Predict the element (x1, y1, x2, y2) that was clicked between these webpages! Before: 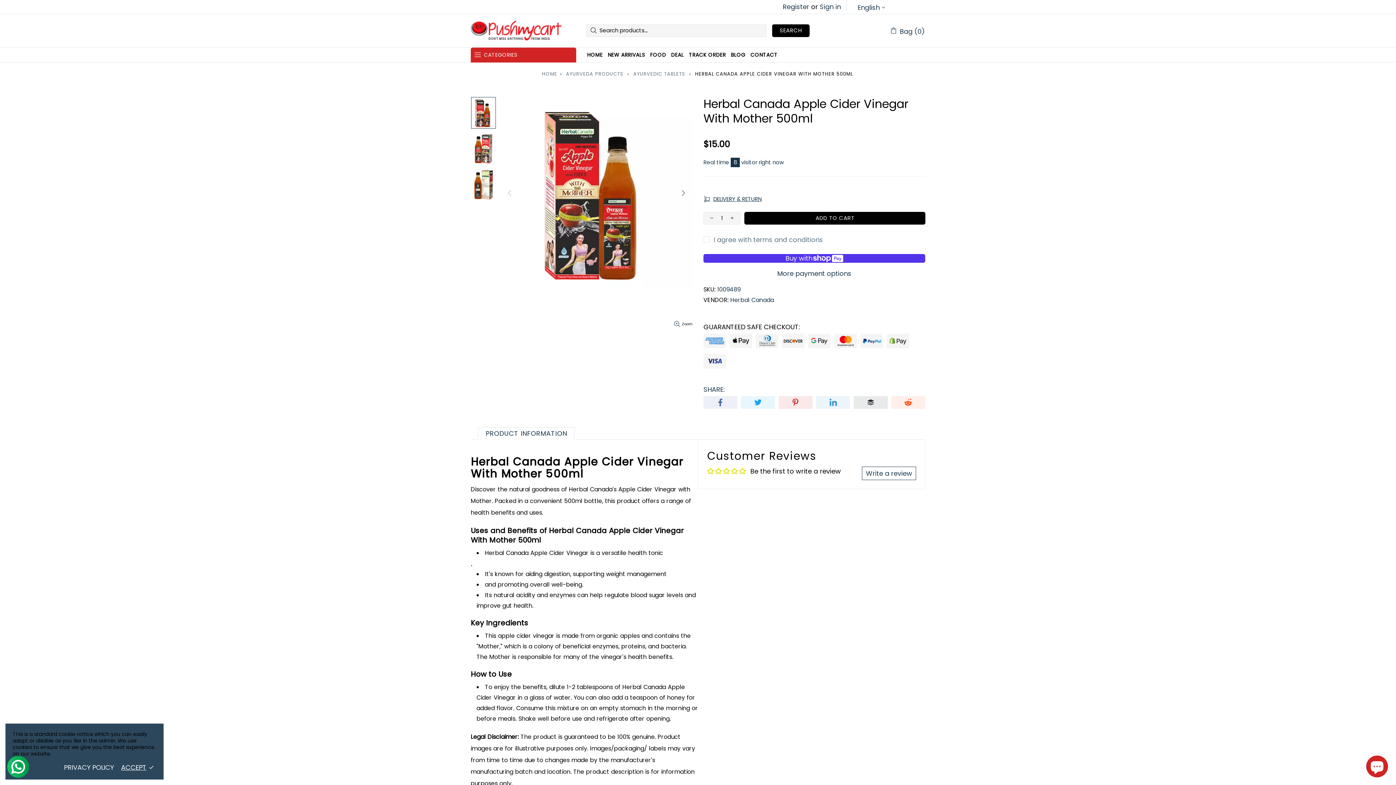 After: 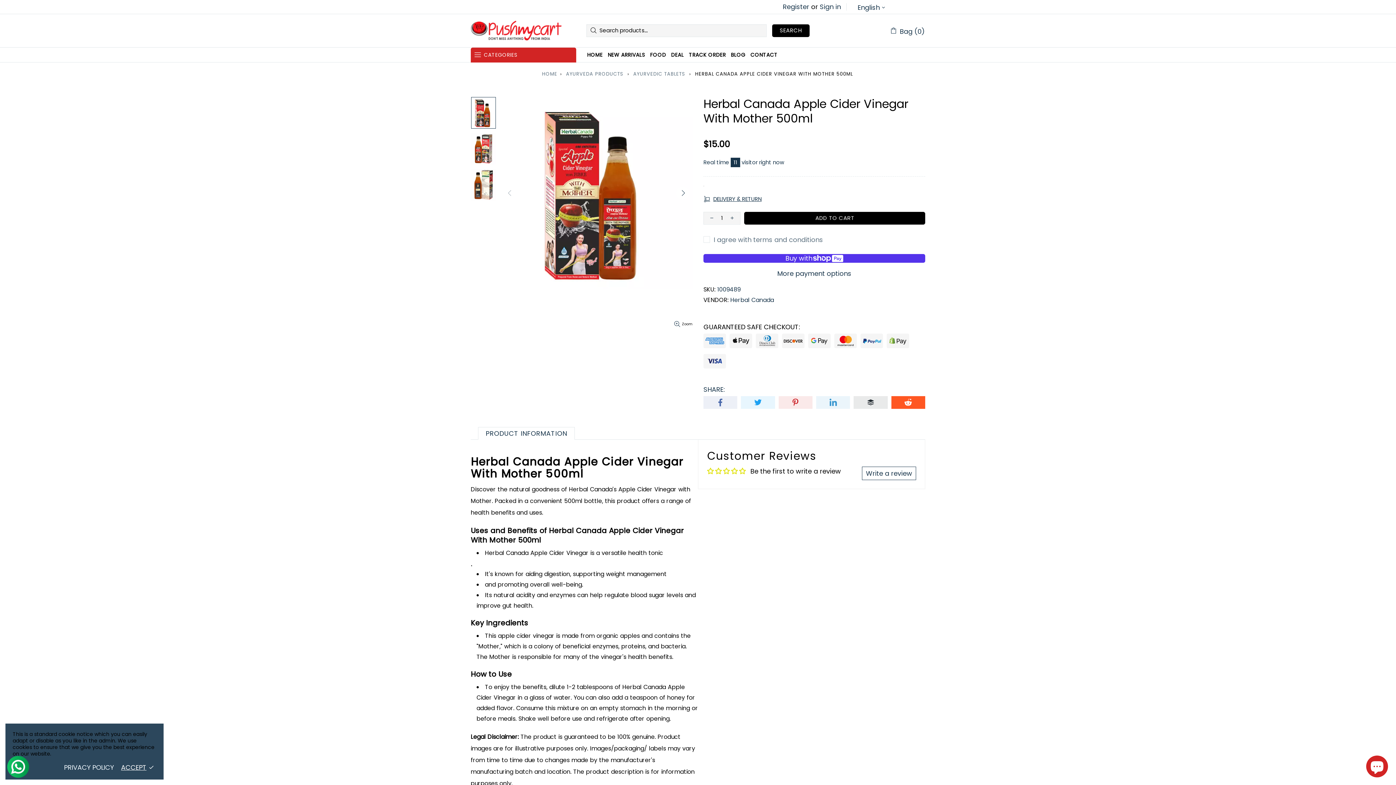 Action: bbox: (891, 396, 925, 408)